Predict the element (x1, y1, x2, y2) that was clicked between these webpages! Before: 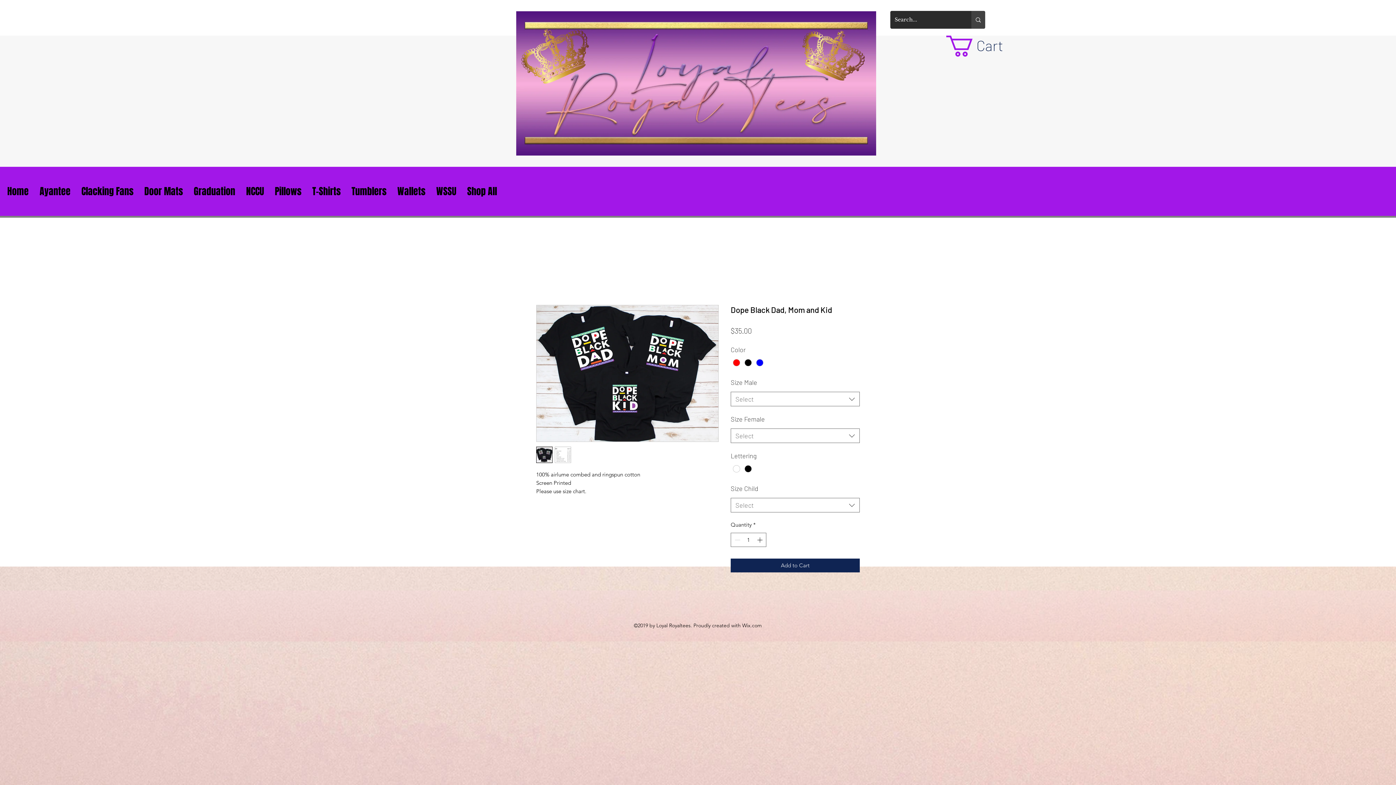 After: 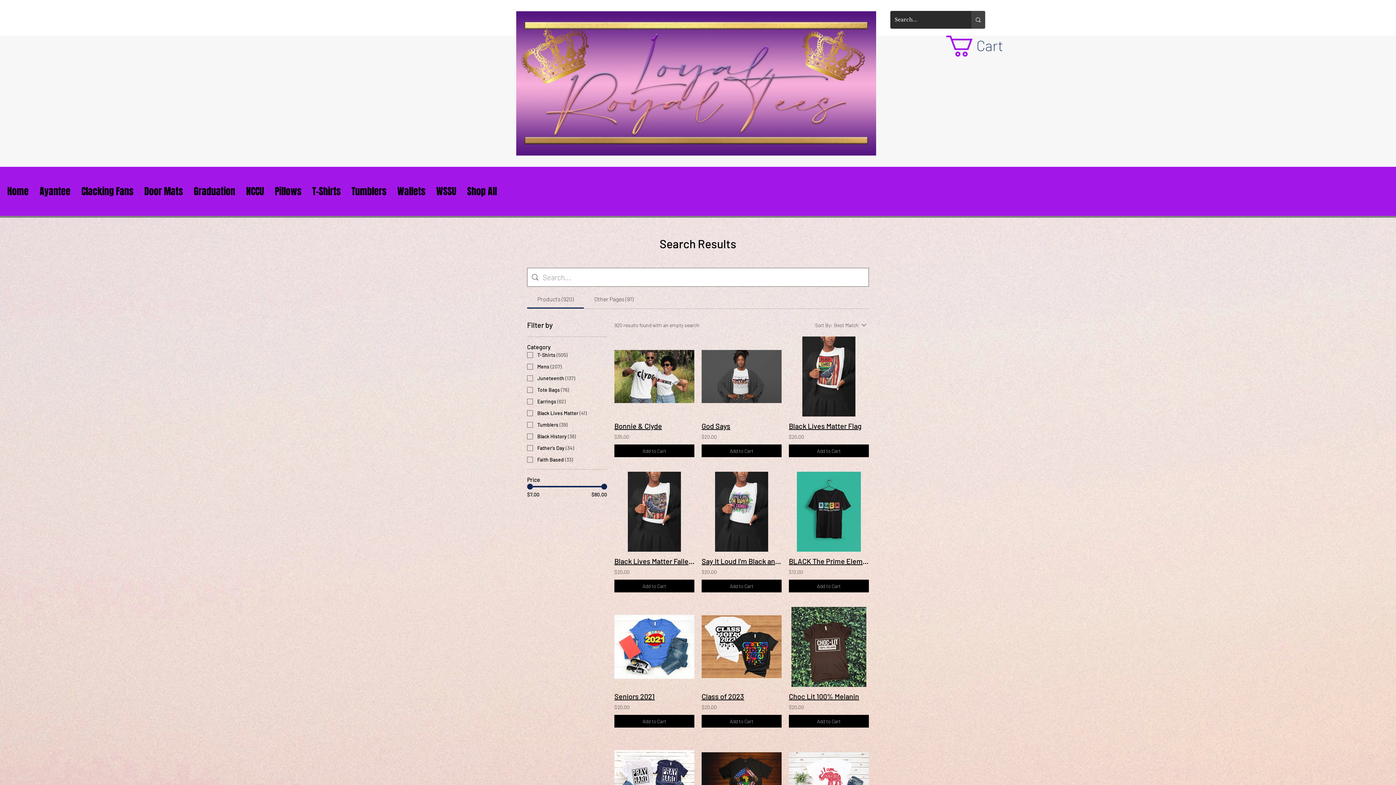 Action: bbox: (971, 10, 985, 28) label: Search...